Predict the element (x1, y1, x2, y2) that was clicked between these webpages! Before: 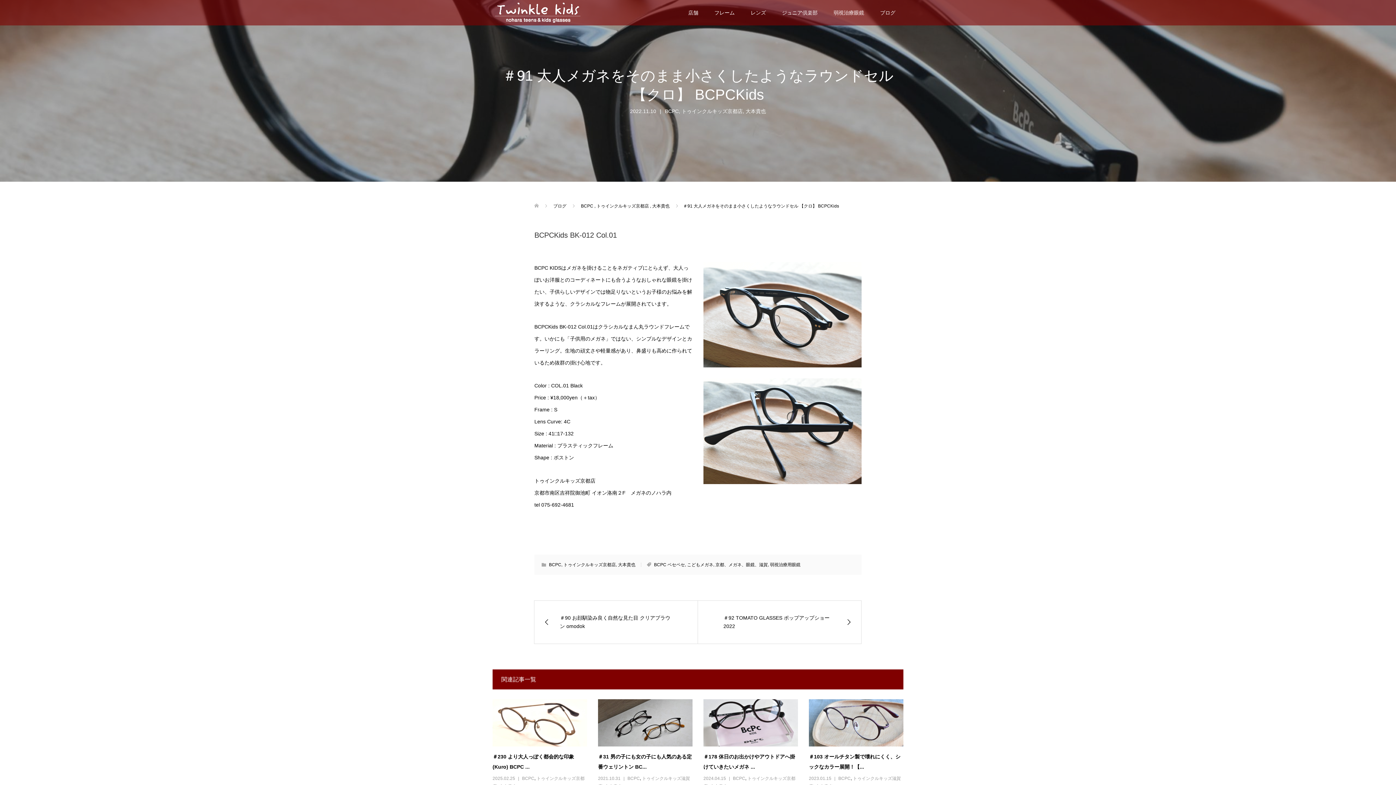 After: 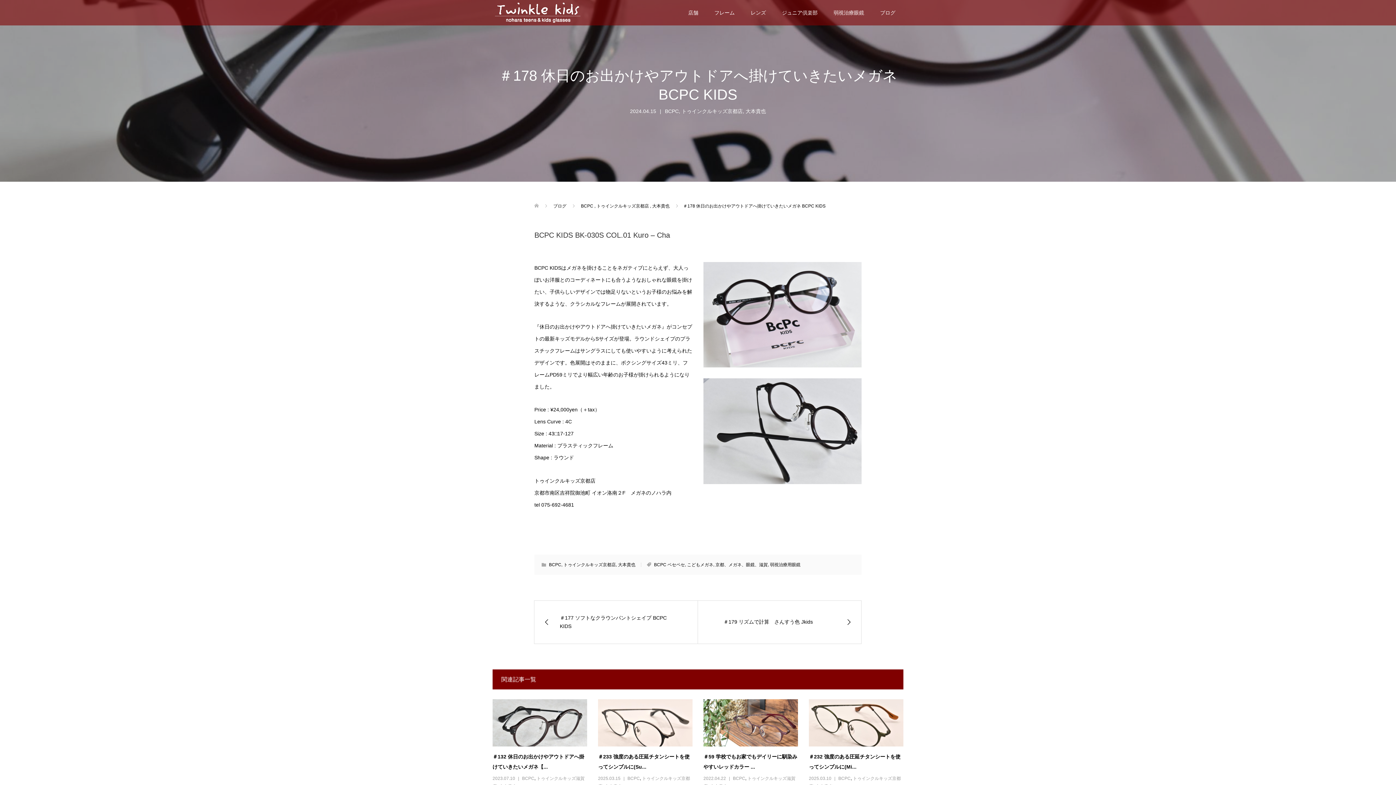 Action: bbox: (703, 699, 798, 746)